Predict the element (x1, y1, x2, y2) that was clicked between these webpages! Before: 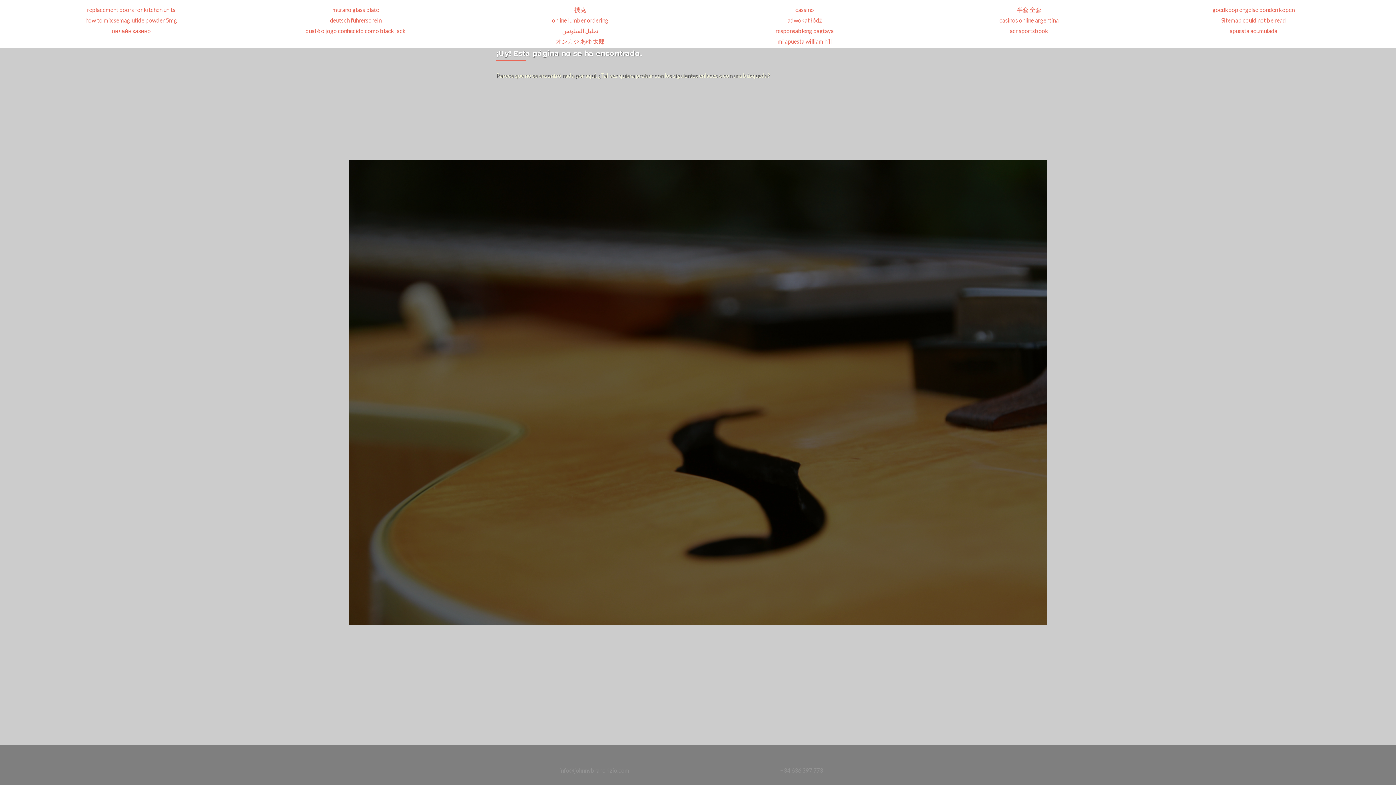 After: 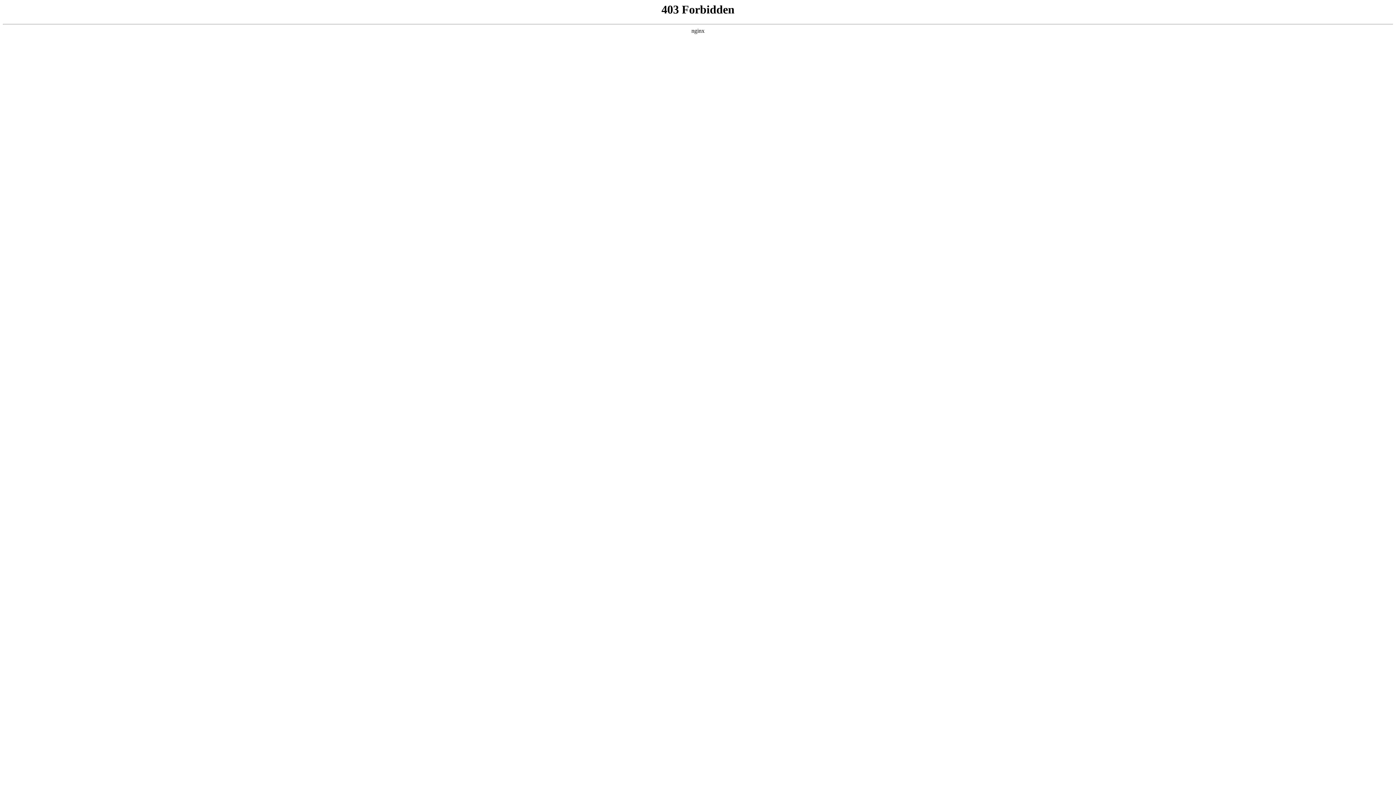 Action: bbox: (795, 6, 814, 13) label: cassino